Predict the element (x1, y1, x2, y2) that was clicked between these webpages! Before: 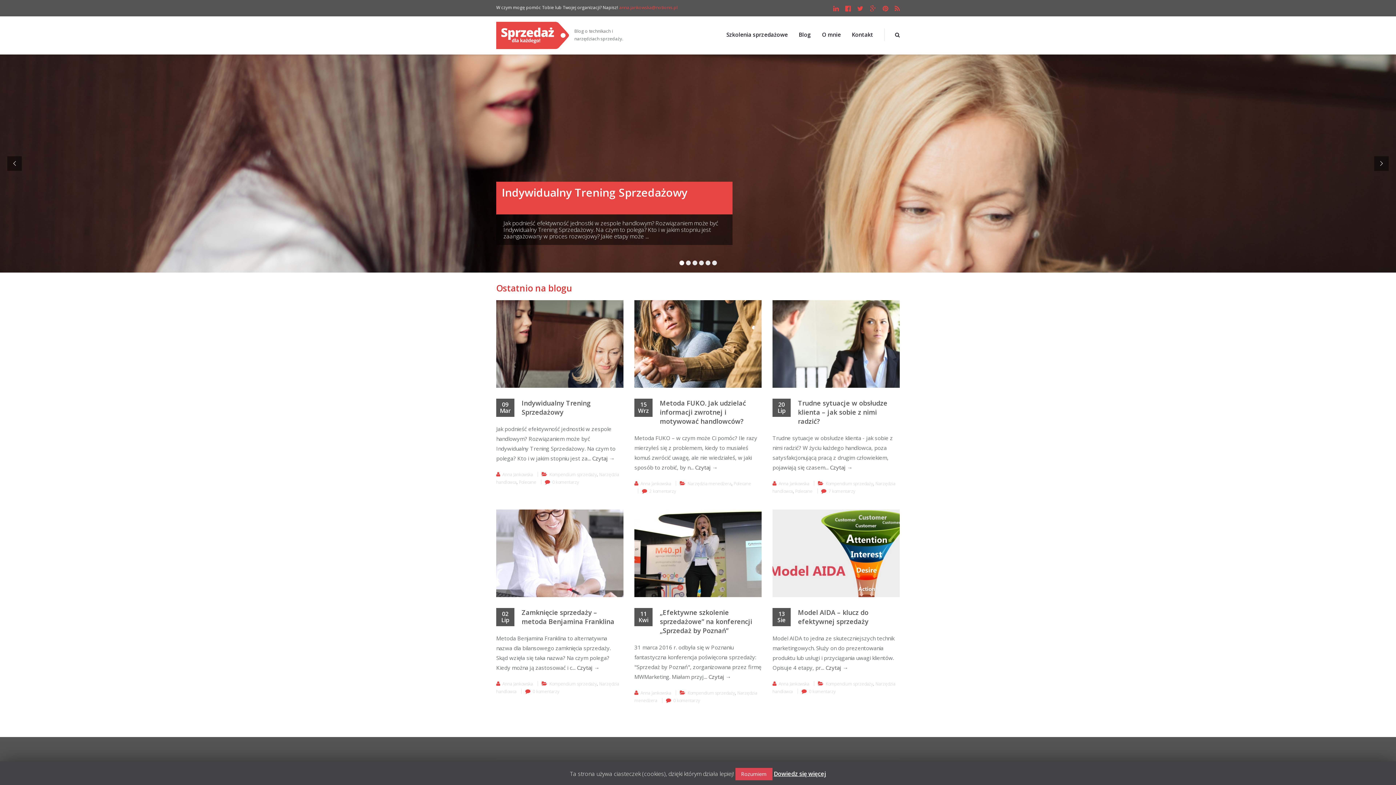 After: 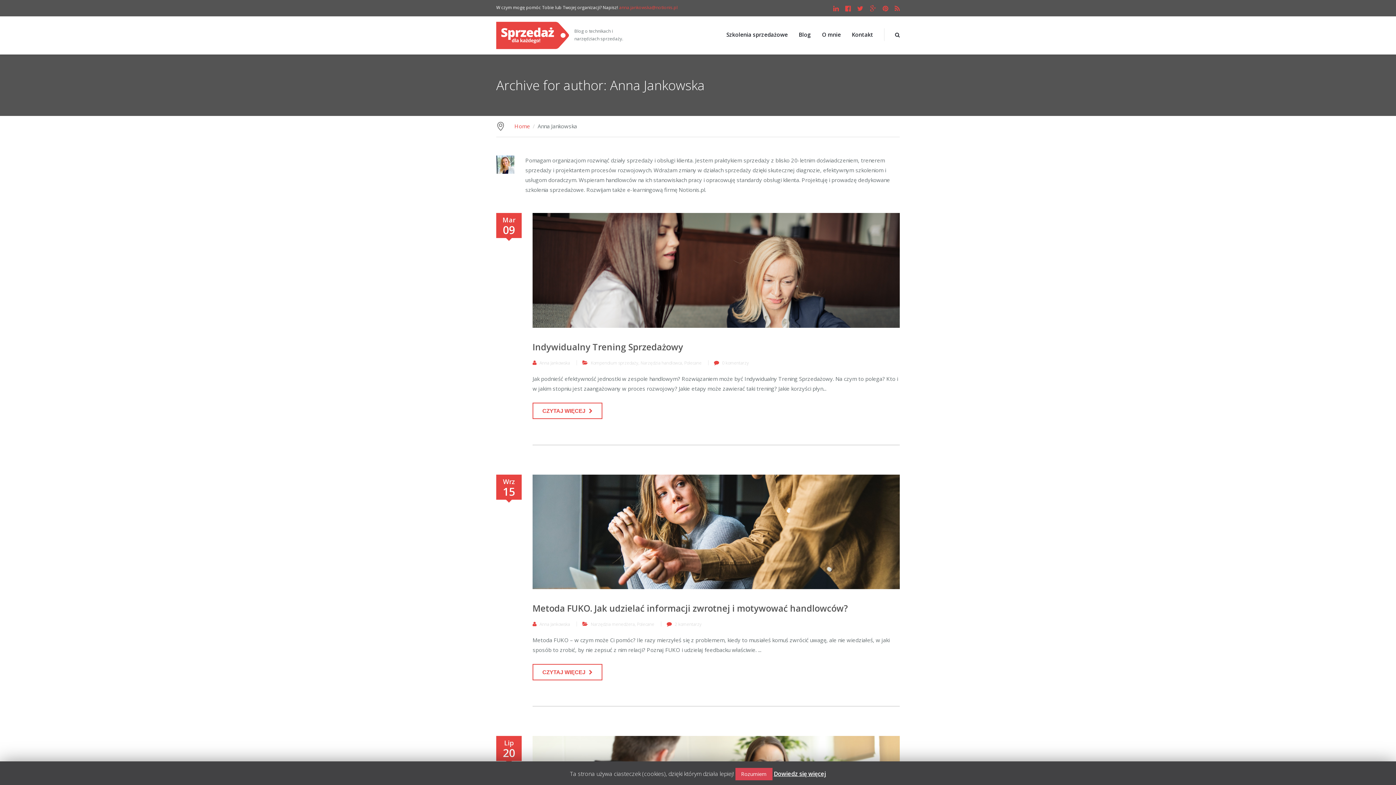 Action: label: Anna Jankowska  bbox: (640, 690, 672, 696)